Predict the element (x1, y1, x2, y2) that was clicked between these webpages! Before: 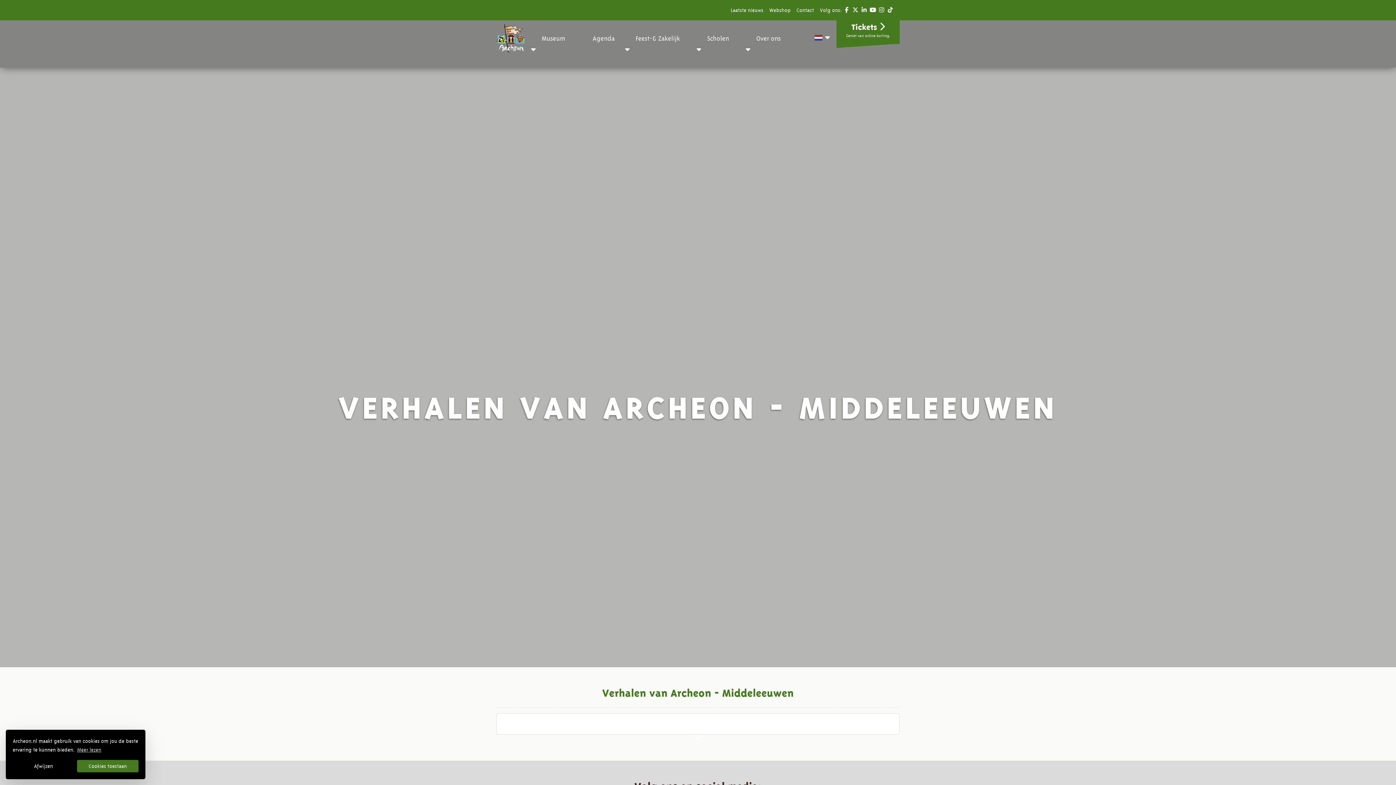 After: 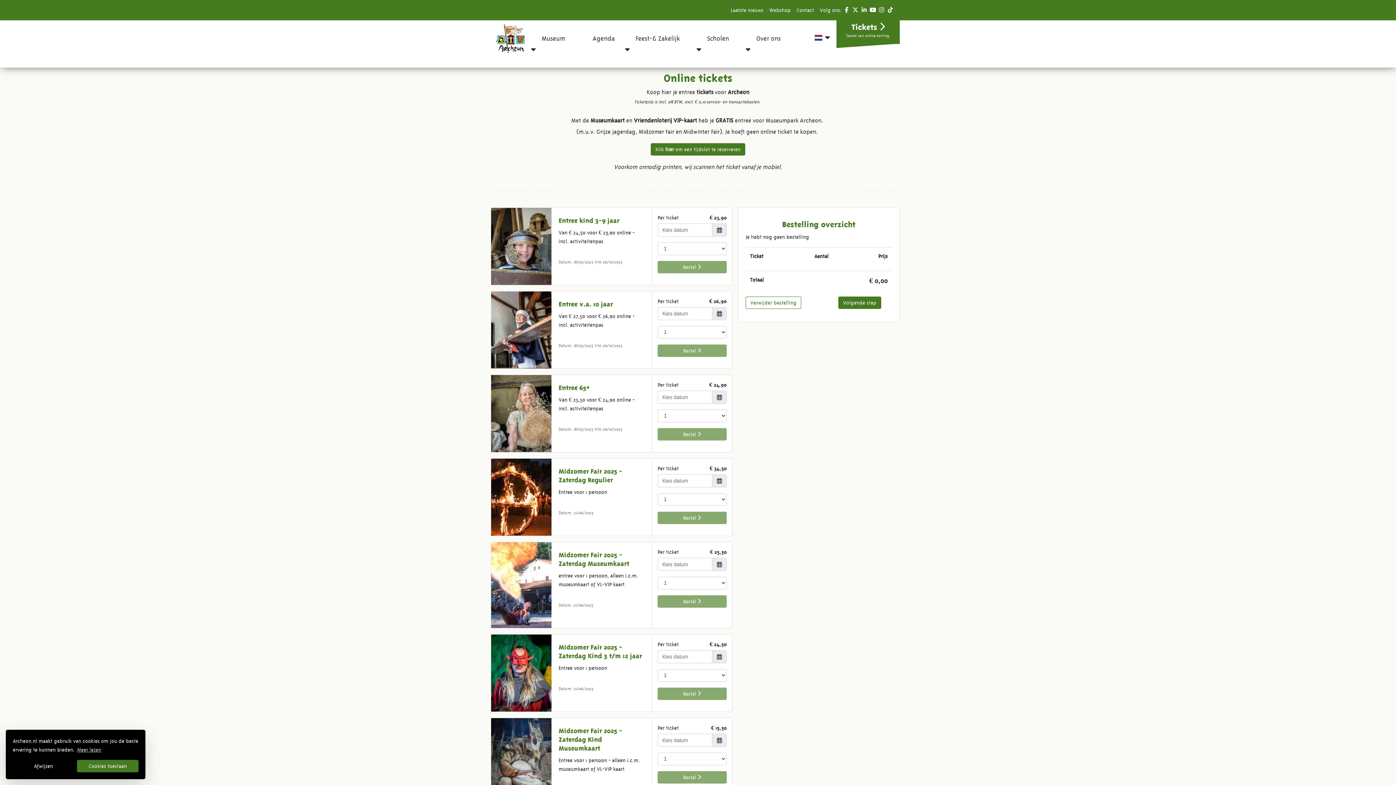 Action: bbox: (836, 18, 900, 44) label: Tickets 
Geniet van online korting.